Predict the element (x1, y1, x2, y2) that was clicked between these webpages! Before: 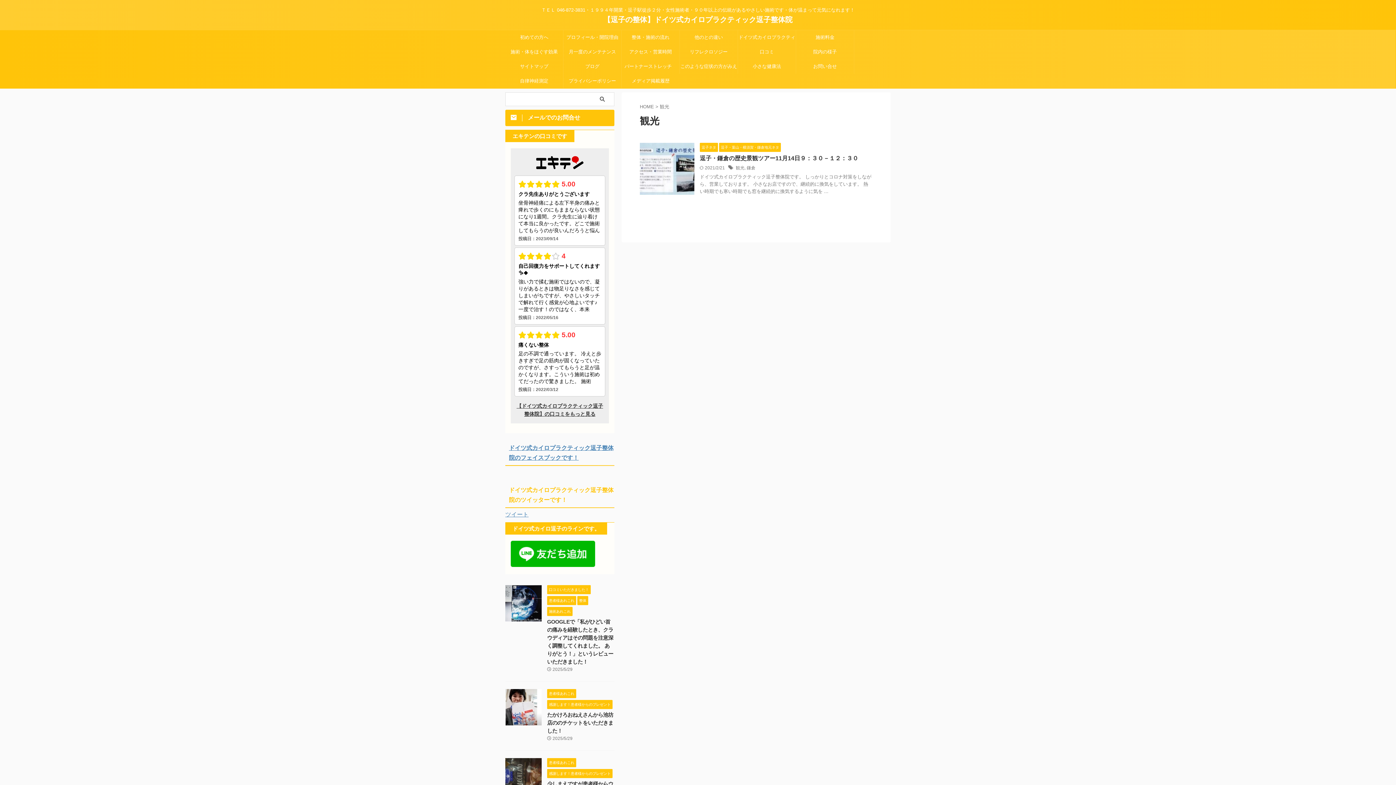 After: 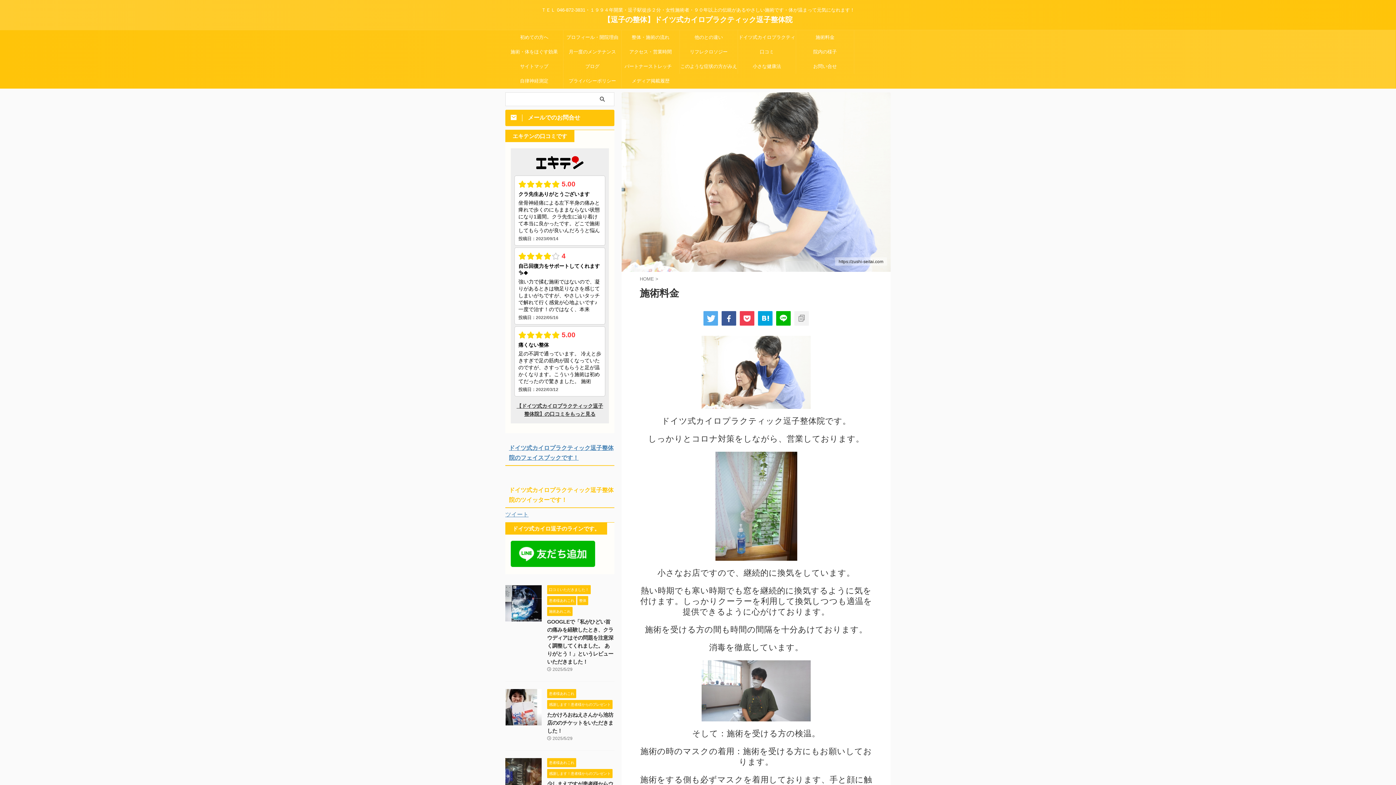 Action: label: 施術料金 bbox: (796, 30, 854, 44)